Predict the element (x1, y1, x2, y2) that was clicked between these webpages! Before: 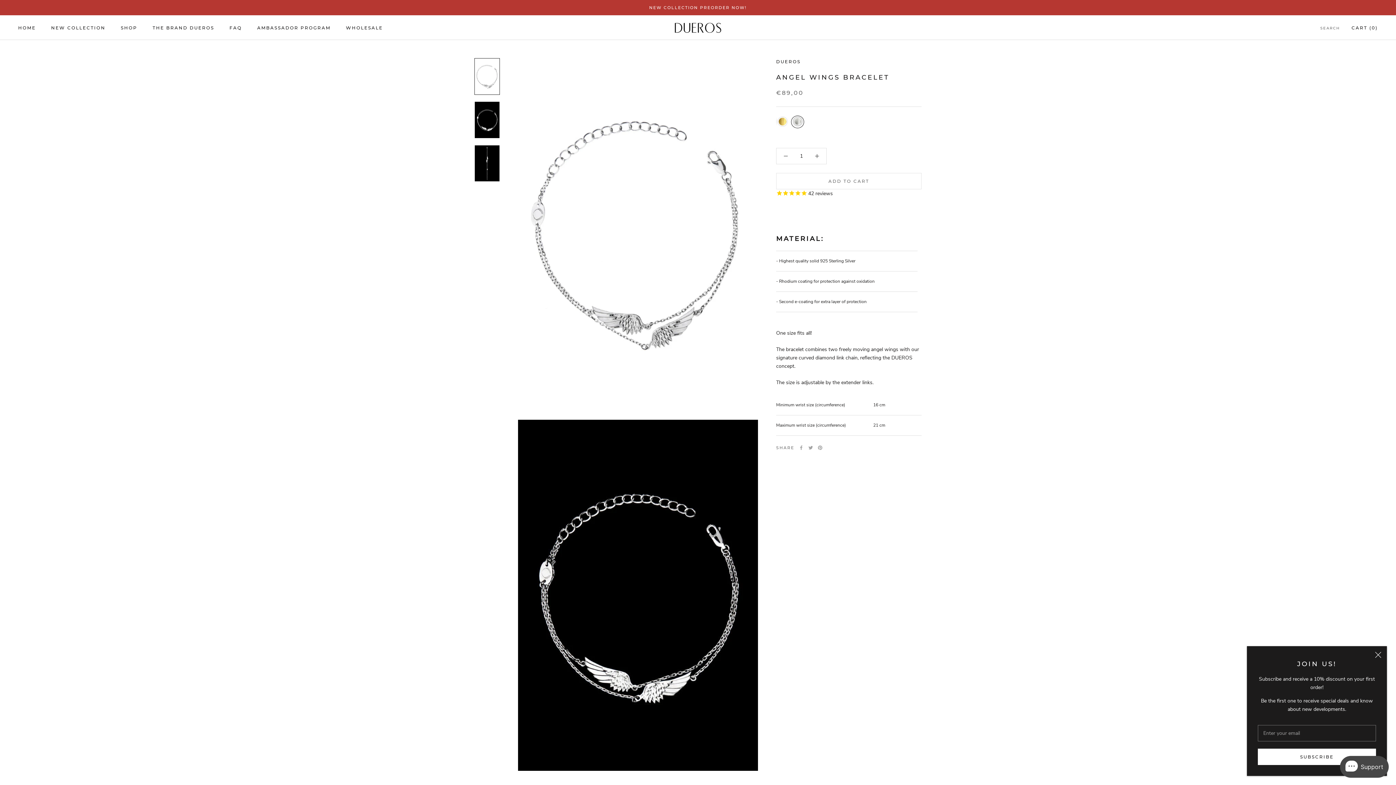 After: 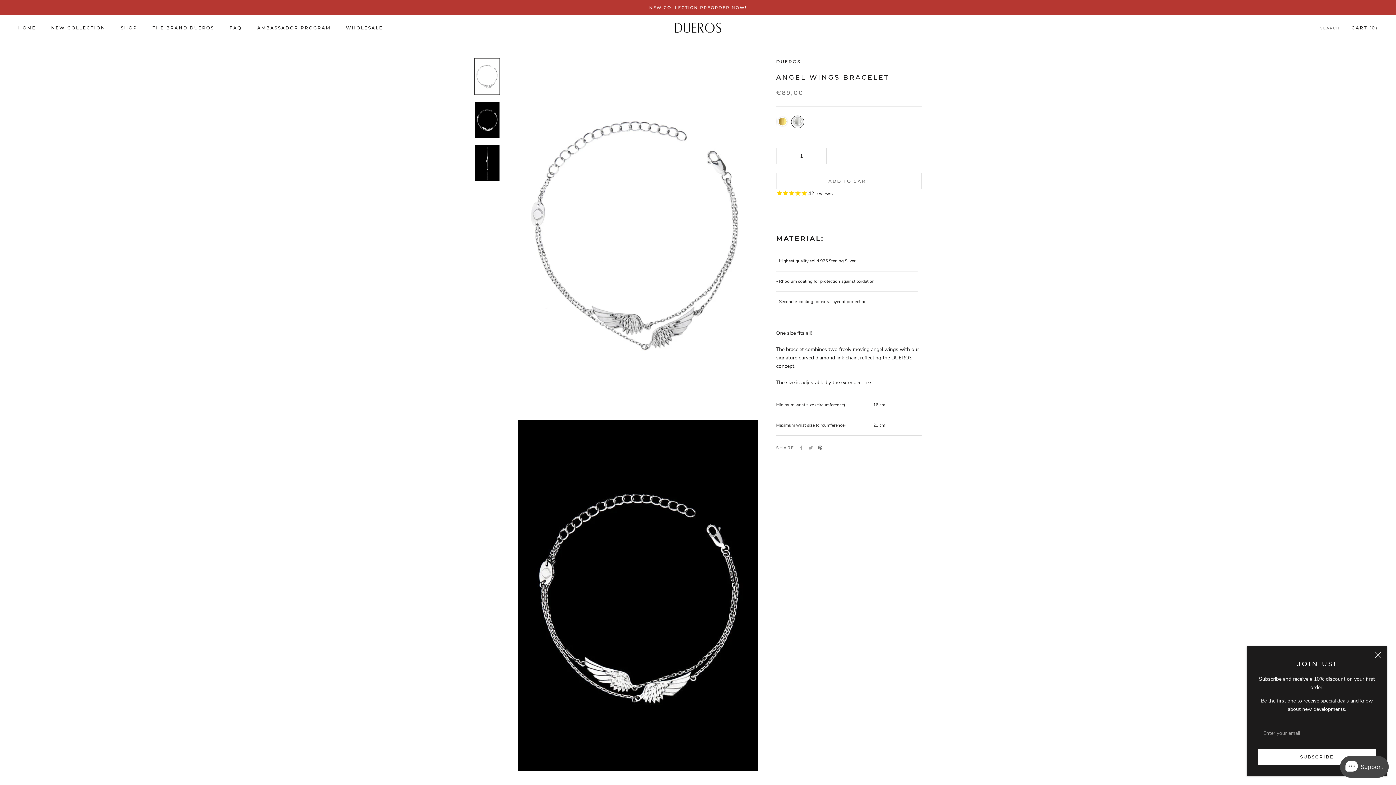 Action: label: Pinterest bbox: (818, 445, 822, 450)